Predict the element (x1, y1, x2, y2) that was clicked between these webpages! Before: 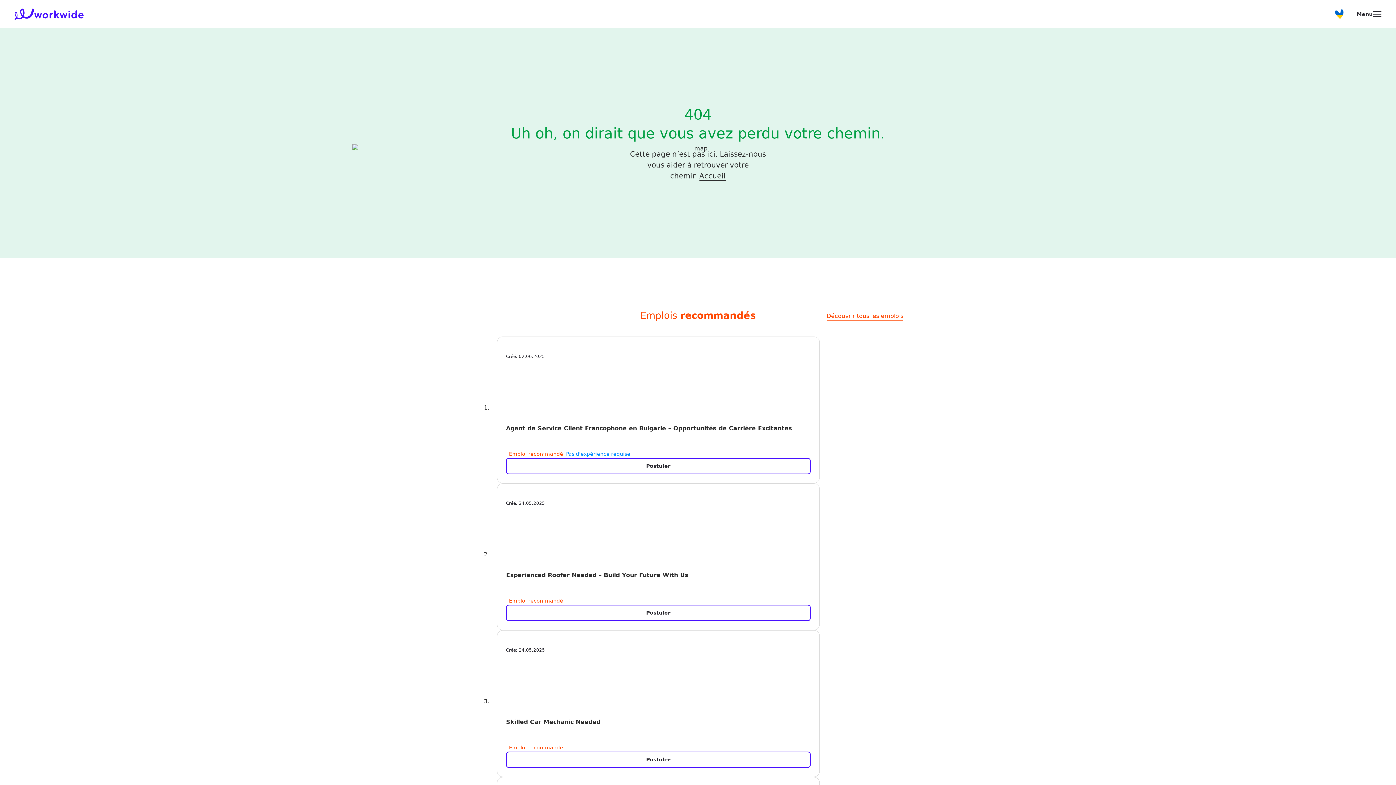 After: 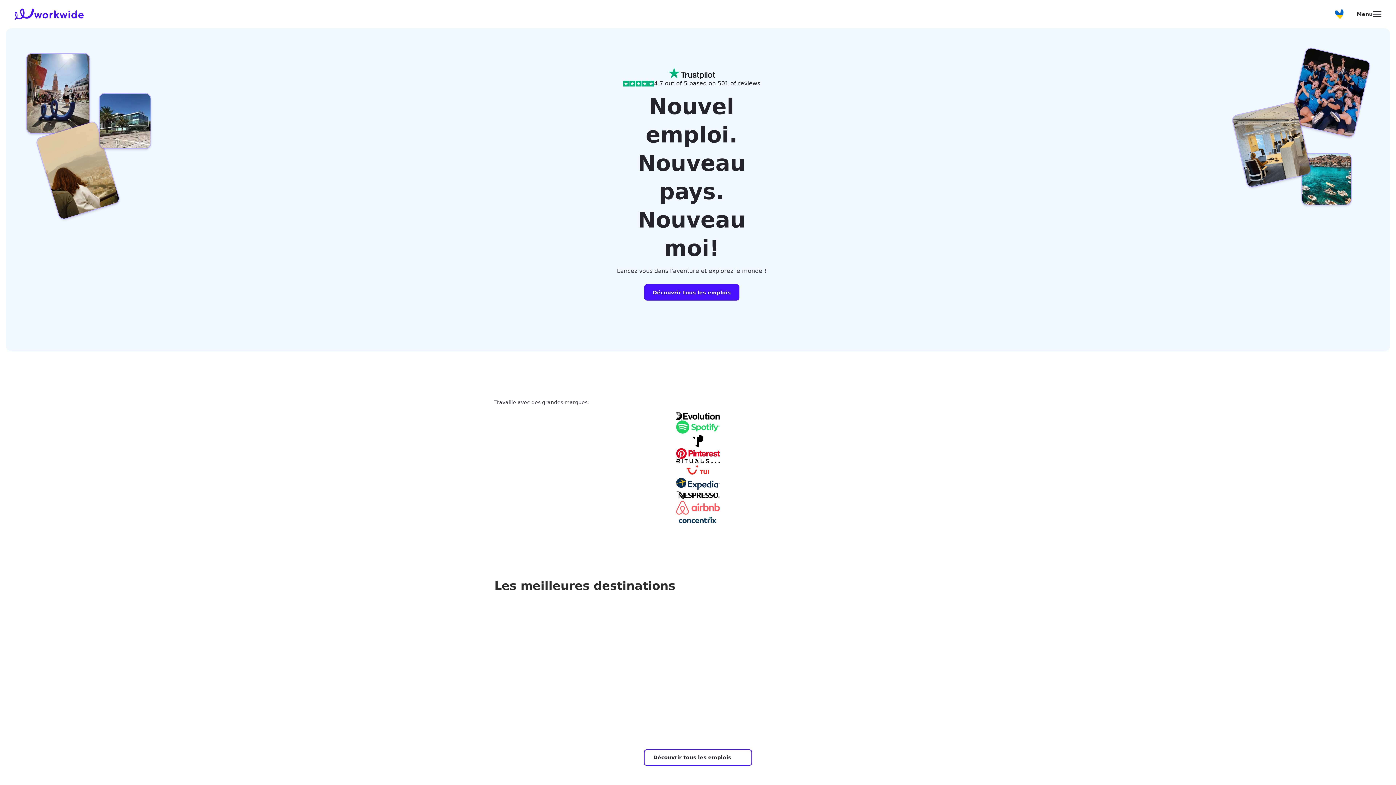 Action: bbox: (14, 8, 83, 20) label: Logo